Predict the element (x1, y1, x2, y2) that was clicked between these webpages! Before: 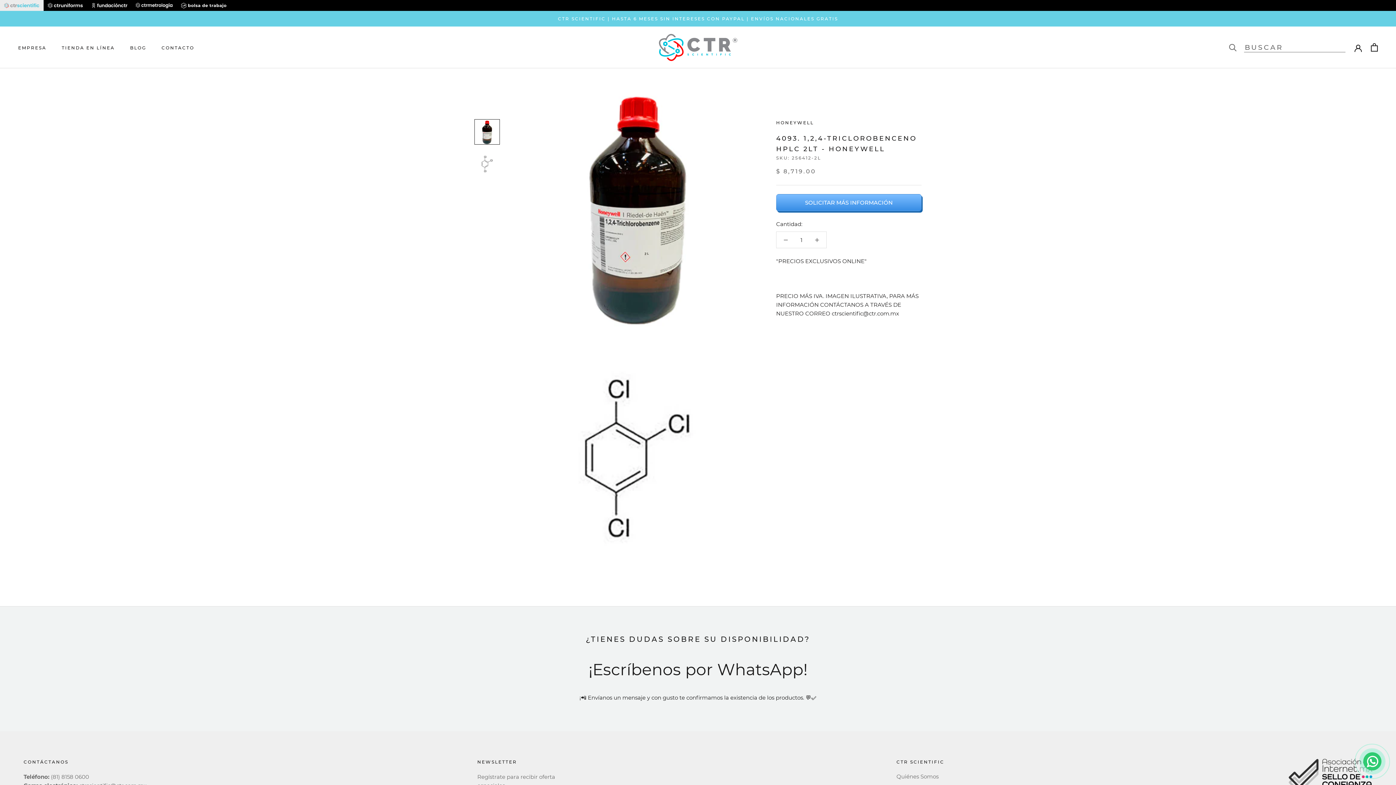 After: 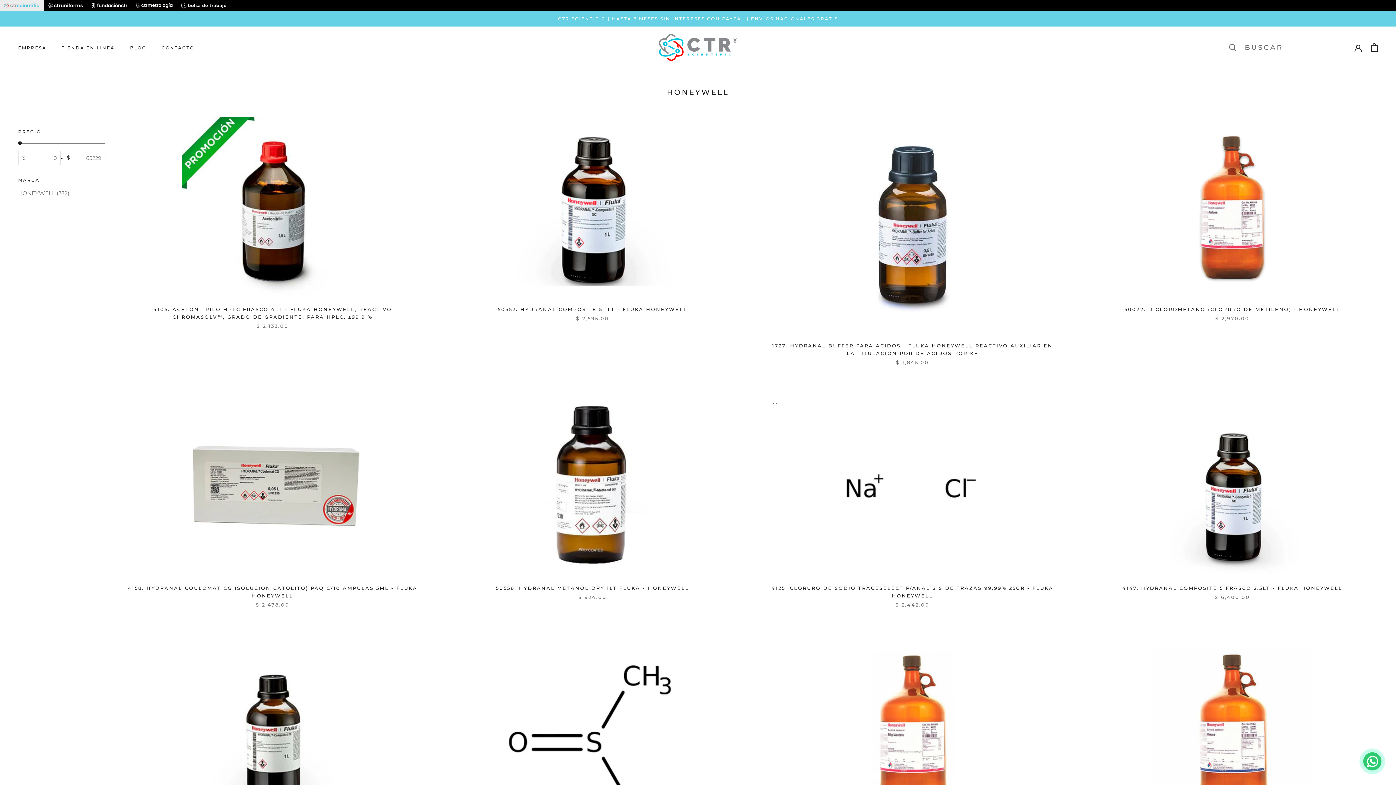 Action: bbox: (776, 120, 814, 125) label: HONEYWELL